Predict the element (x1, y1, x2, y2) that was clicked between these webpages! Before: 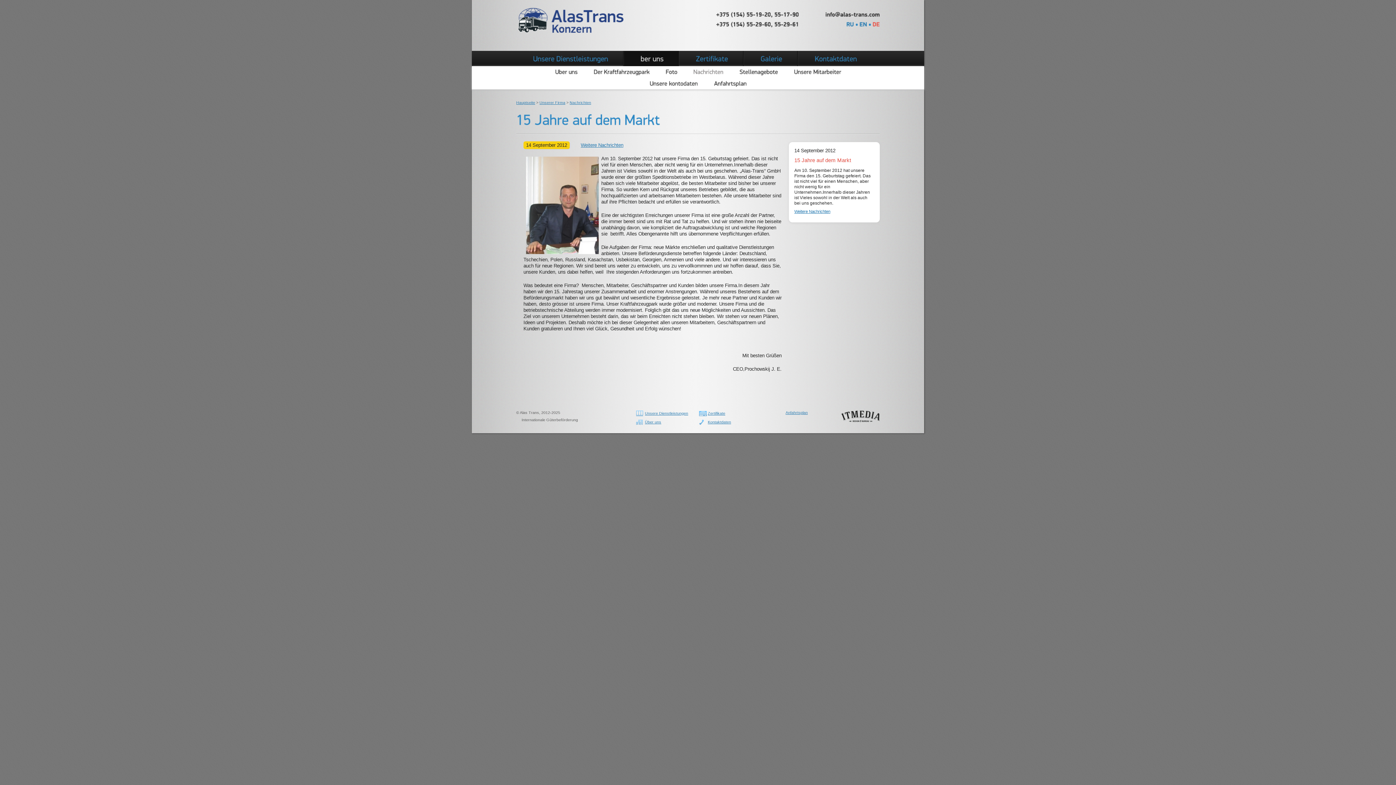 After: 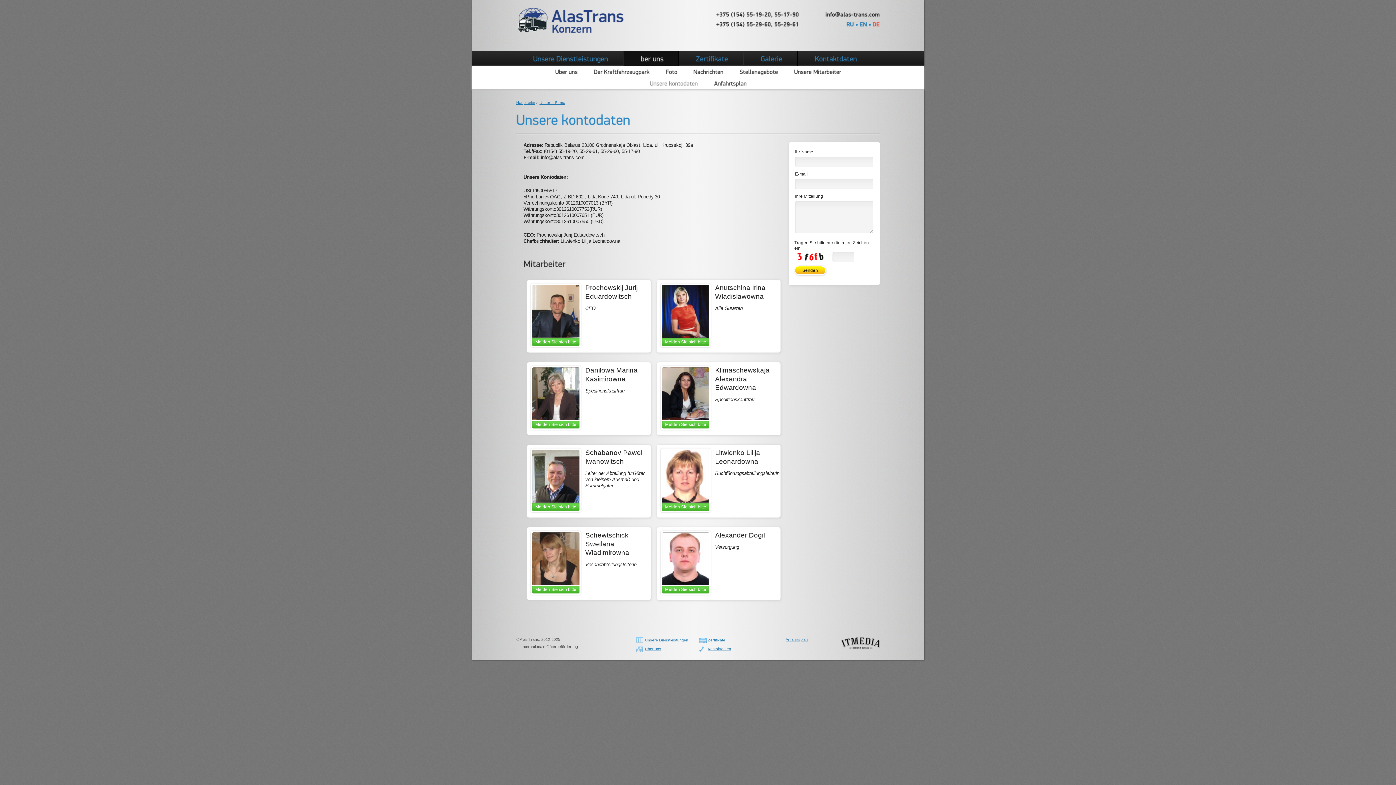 Action: bbox: (814, 54, 857, 62) label: Kontaktdaten